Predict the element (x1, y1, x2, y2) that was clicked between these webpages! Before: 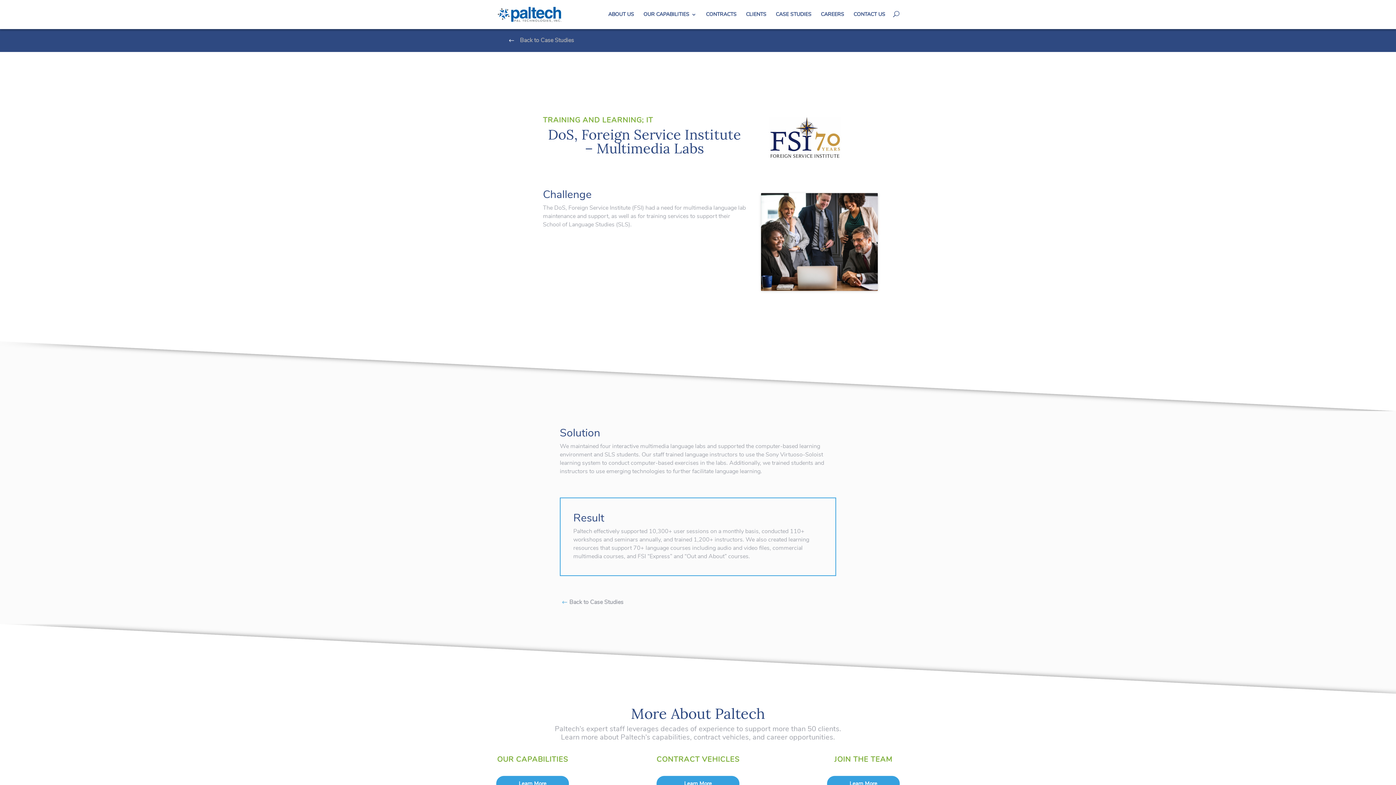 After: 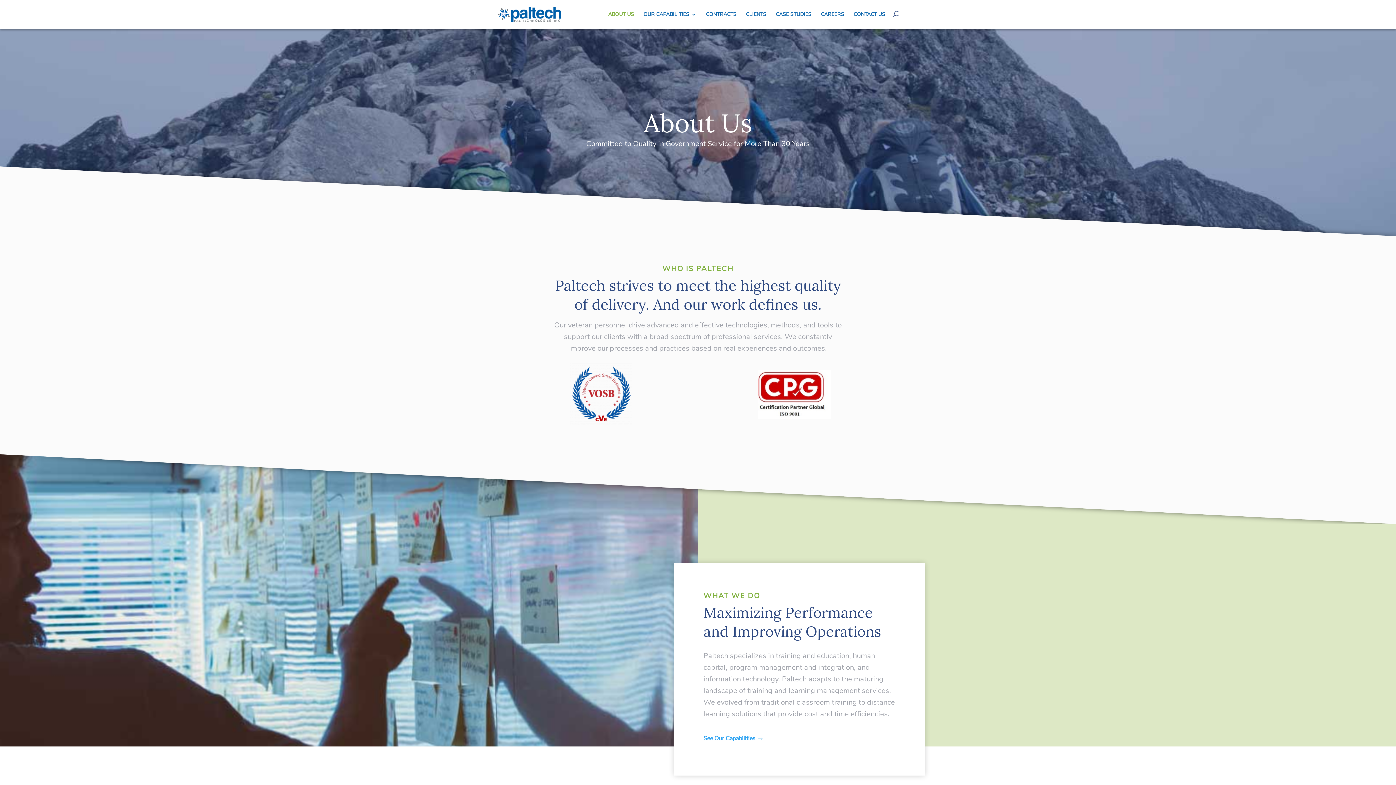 Action: label: ABOUT US bbox: (608, 12, 634, 29)